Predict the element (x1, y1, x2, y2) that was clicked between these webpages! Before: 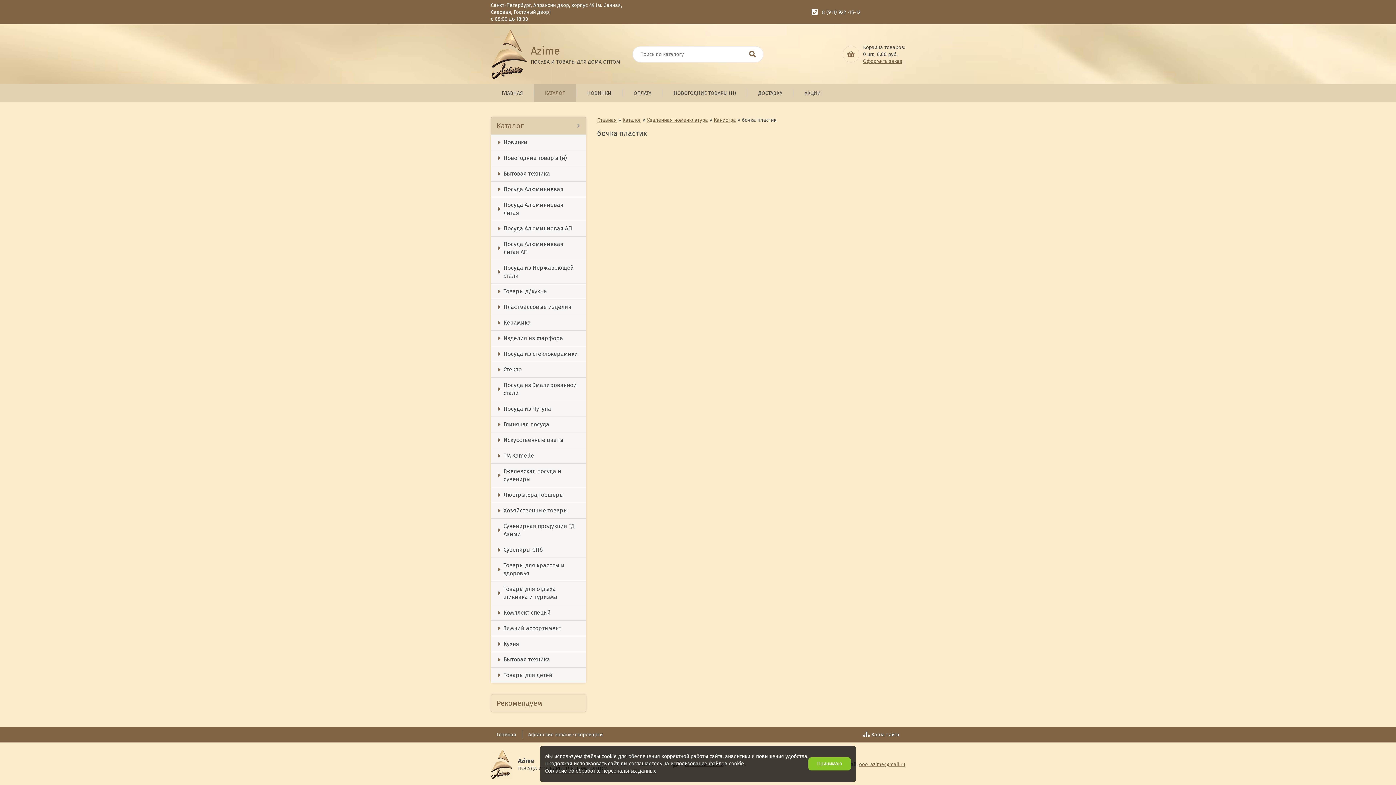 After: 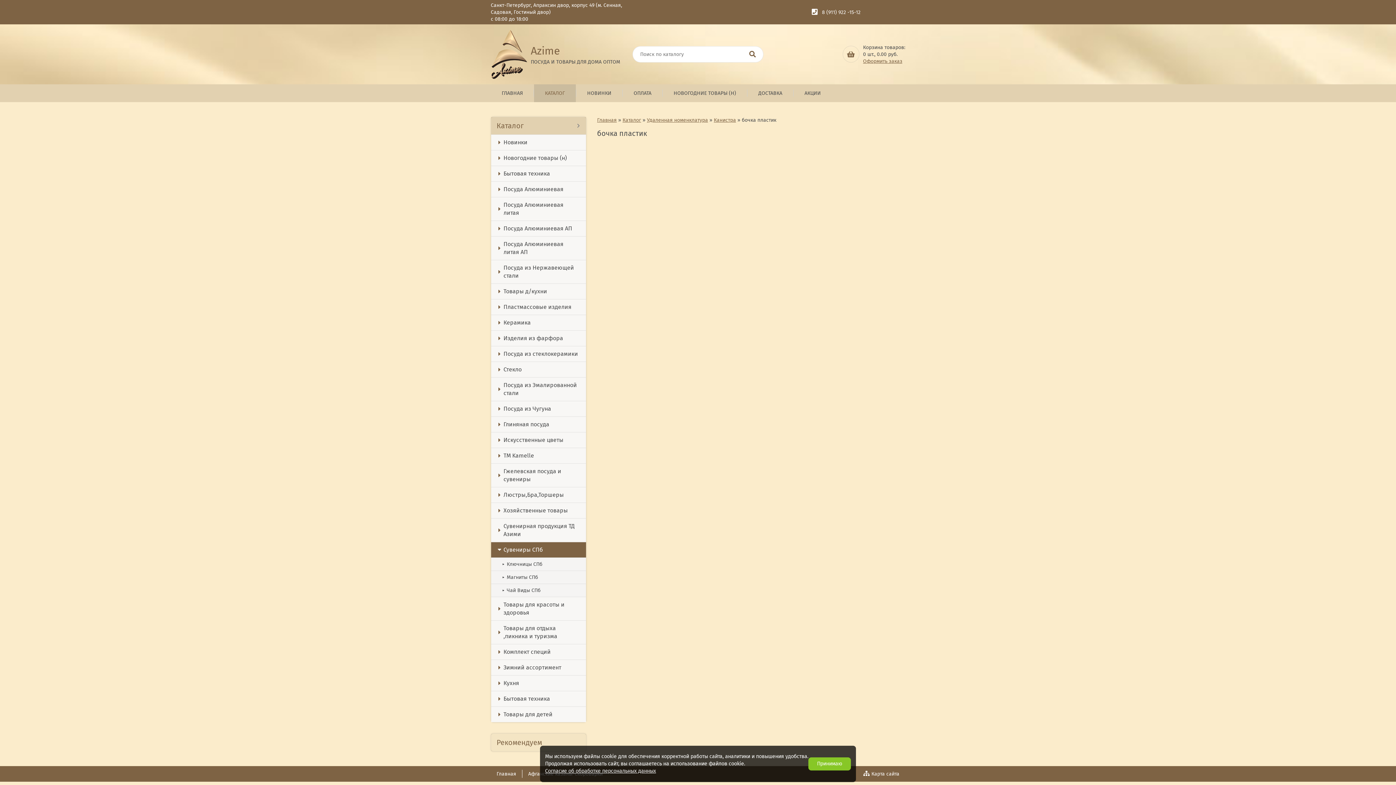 Action: label: Сувениры СПб bbox: (491, 542, 586, 557)